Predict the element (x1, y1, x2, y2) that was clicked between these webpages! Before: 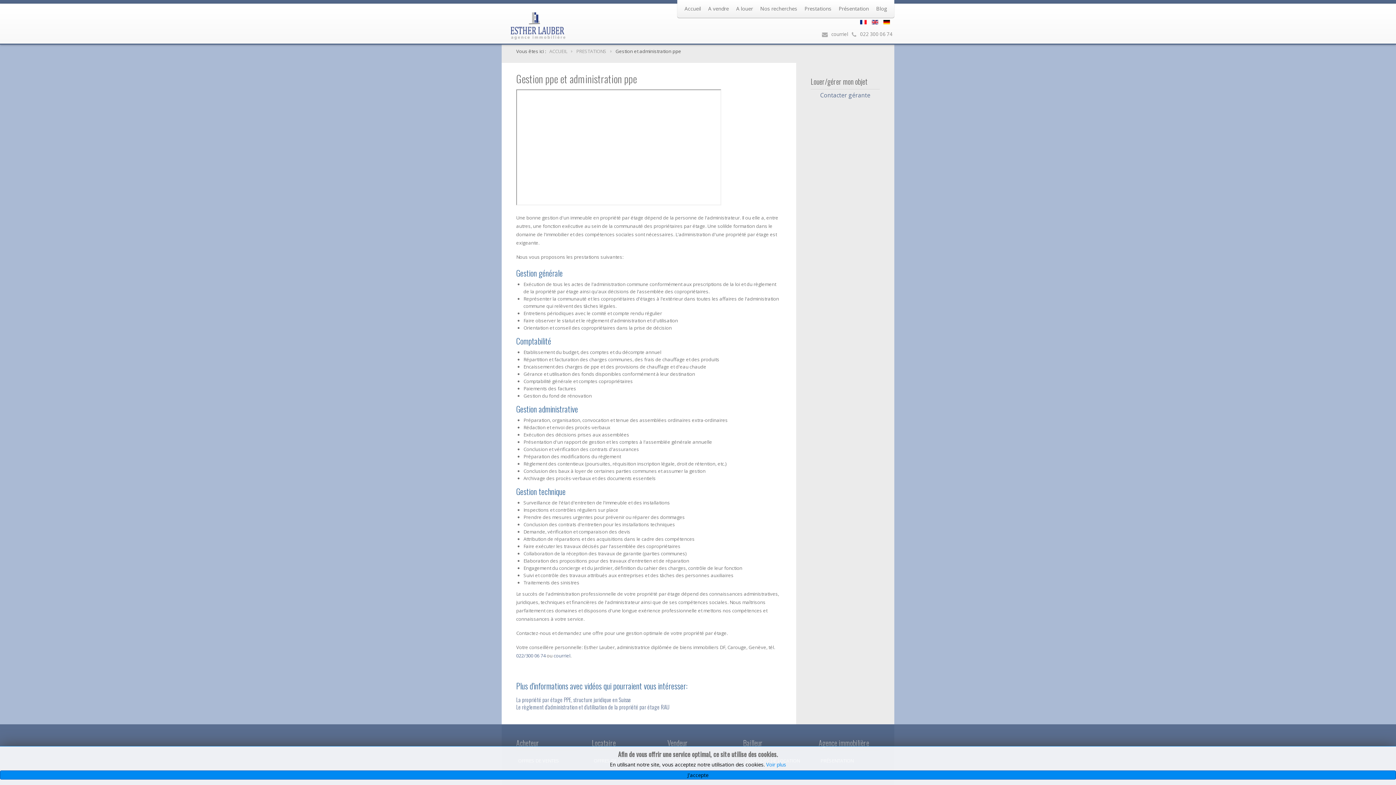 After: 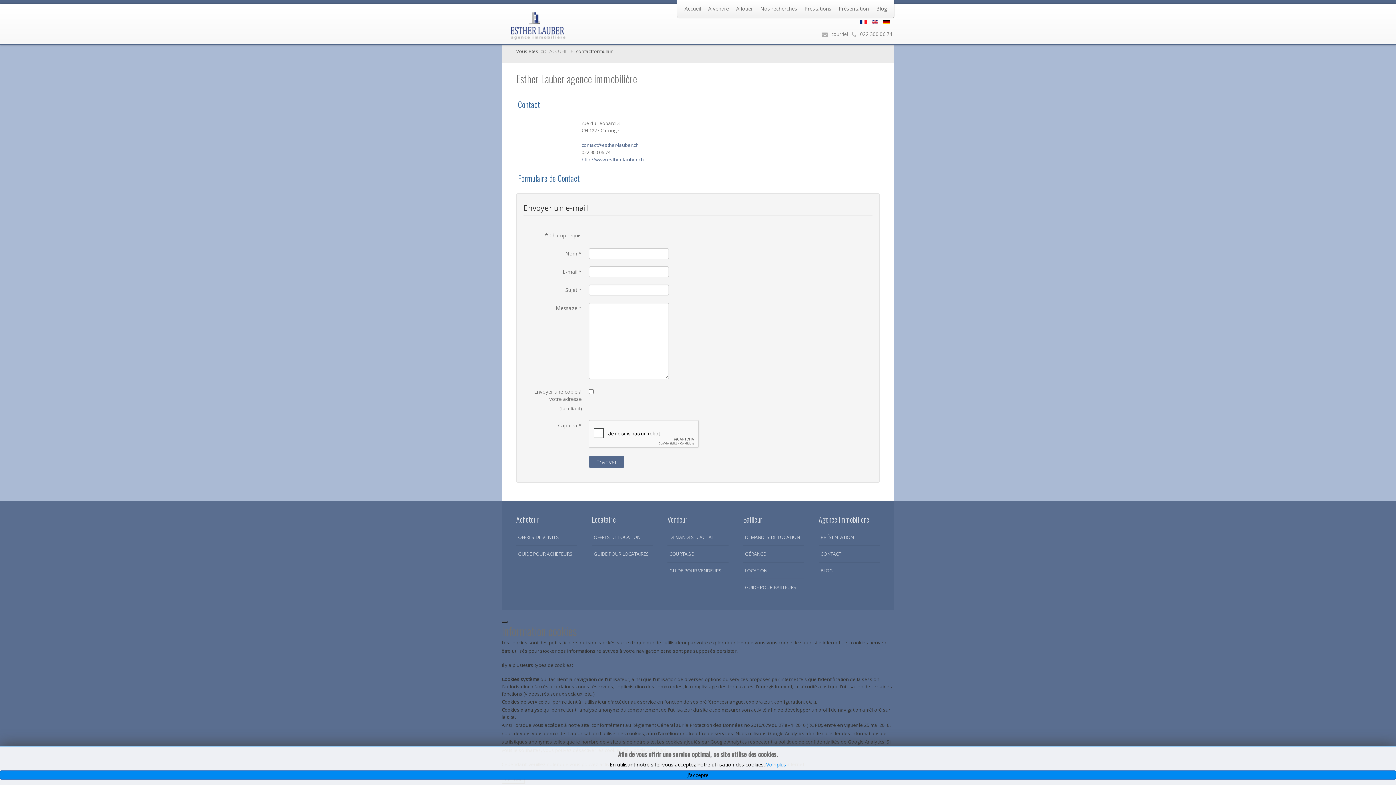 Action: label: courriel bbox: (831, 31, 848, 37)